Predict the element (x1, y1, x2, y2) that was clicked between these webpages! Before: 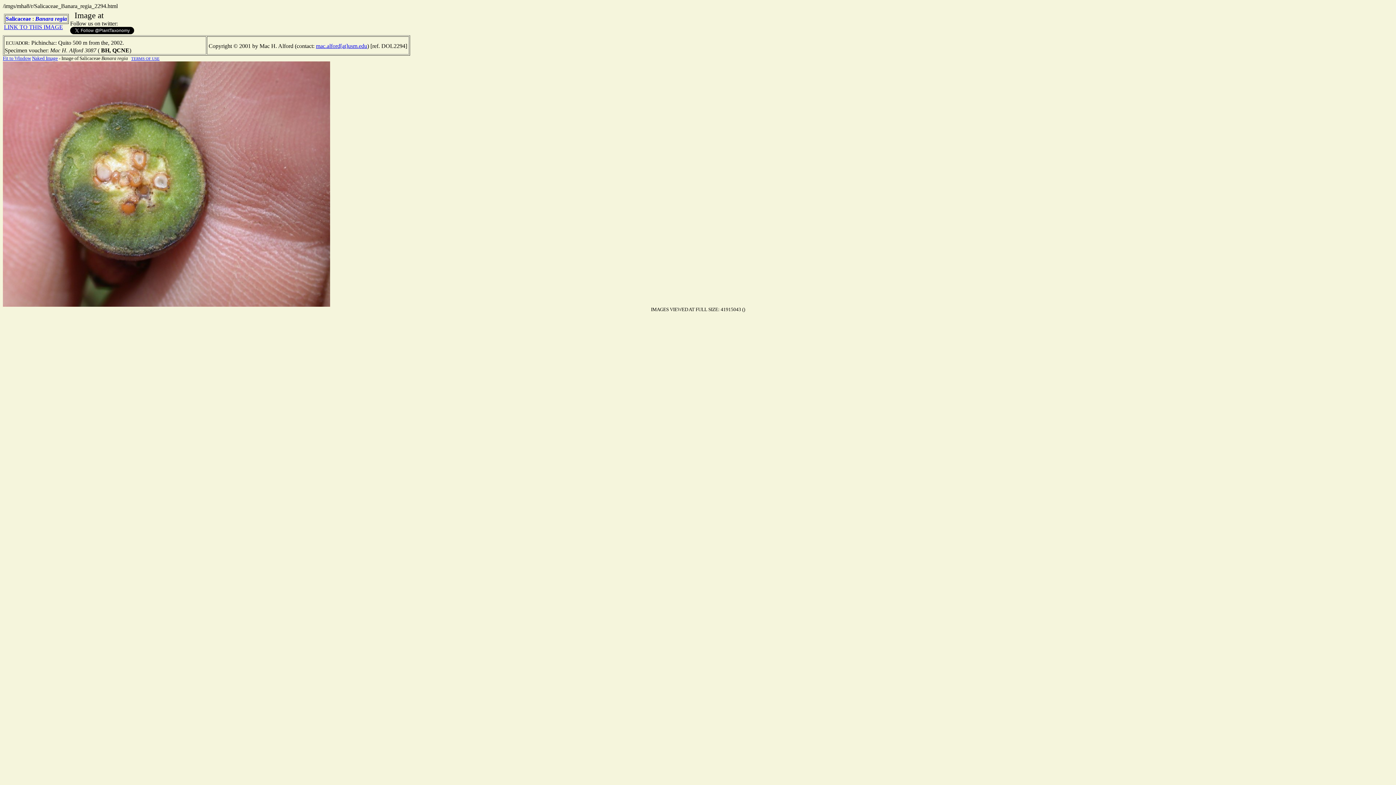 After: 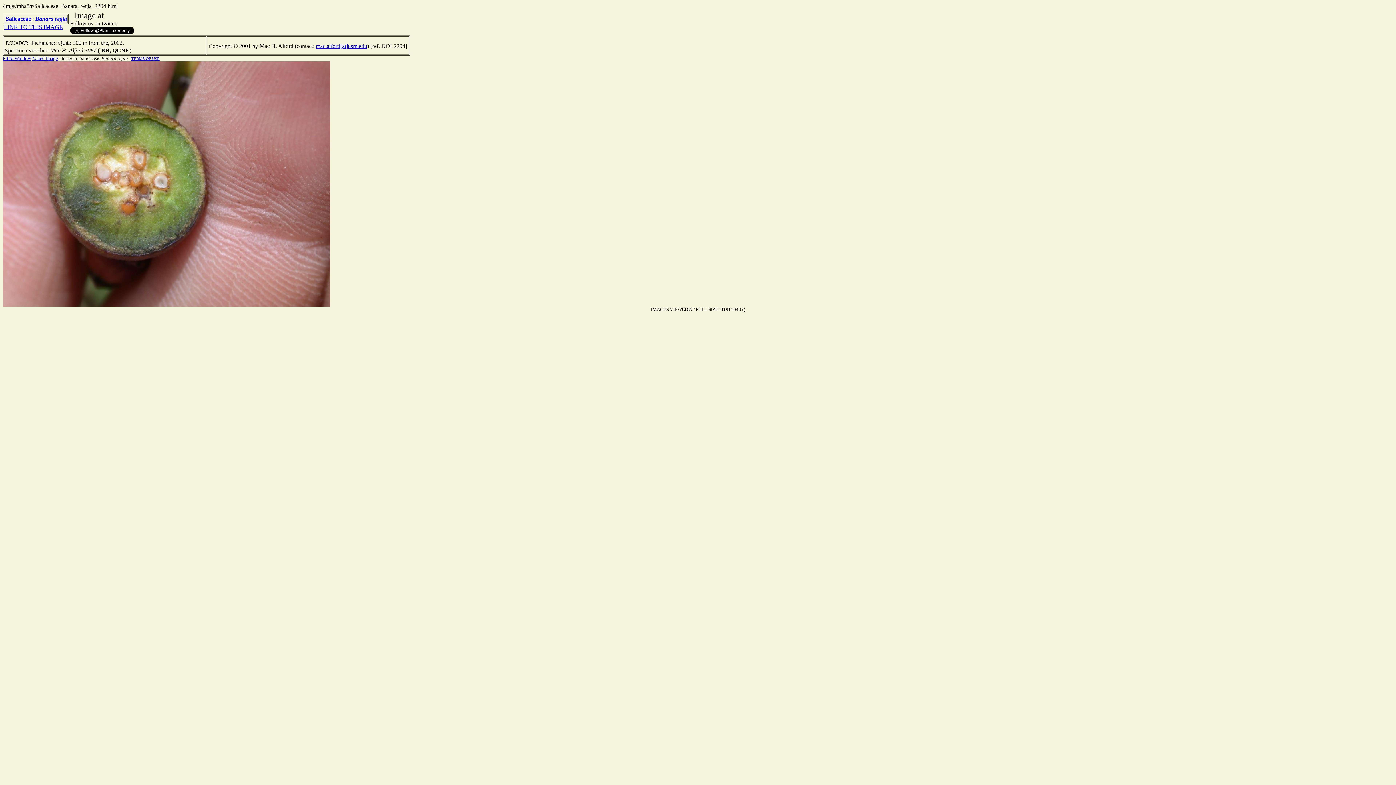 Action: bbox: (316, 42, 367, 49) label: mac.alford[at]usm.edu